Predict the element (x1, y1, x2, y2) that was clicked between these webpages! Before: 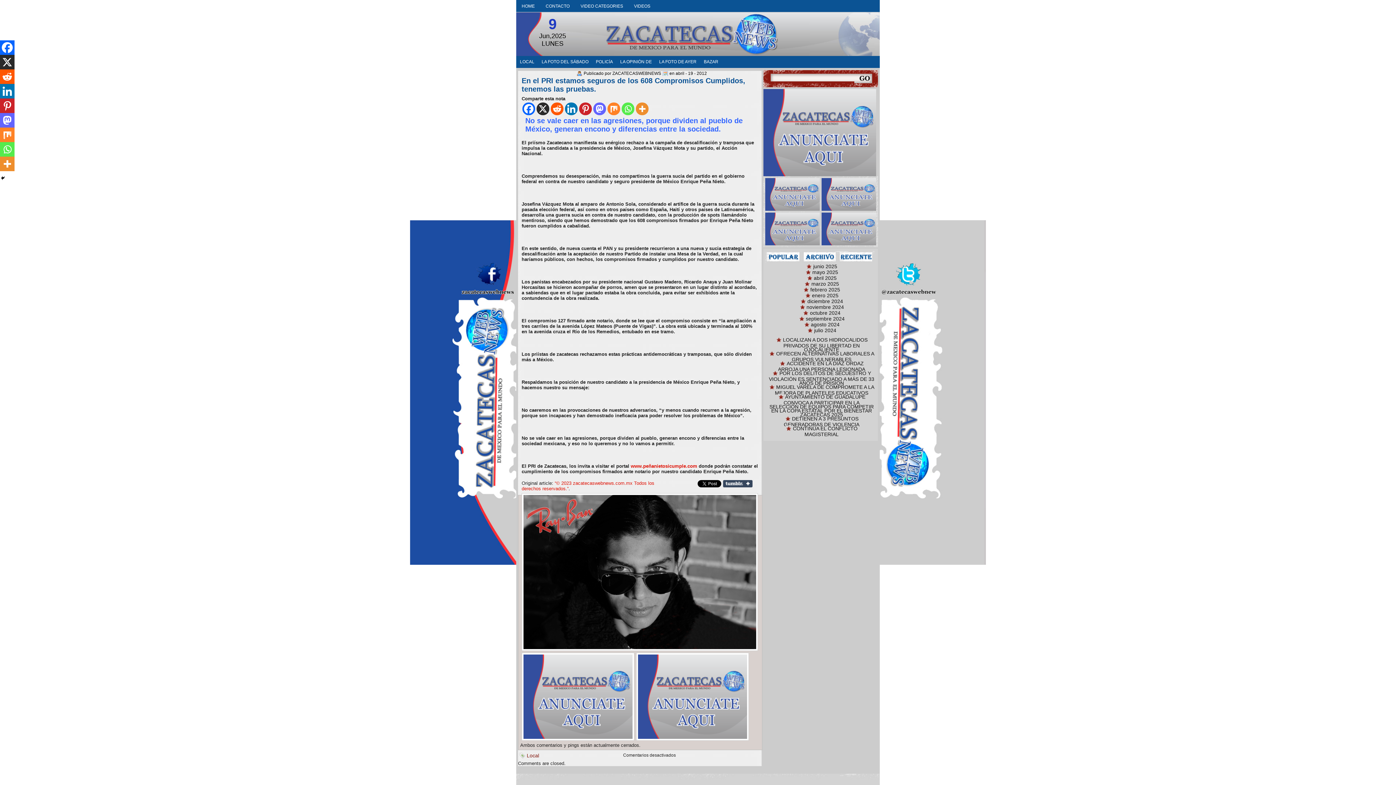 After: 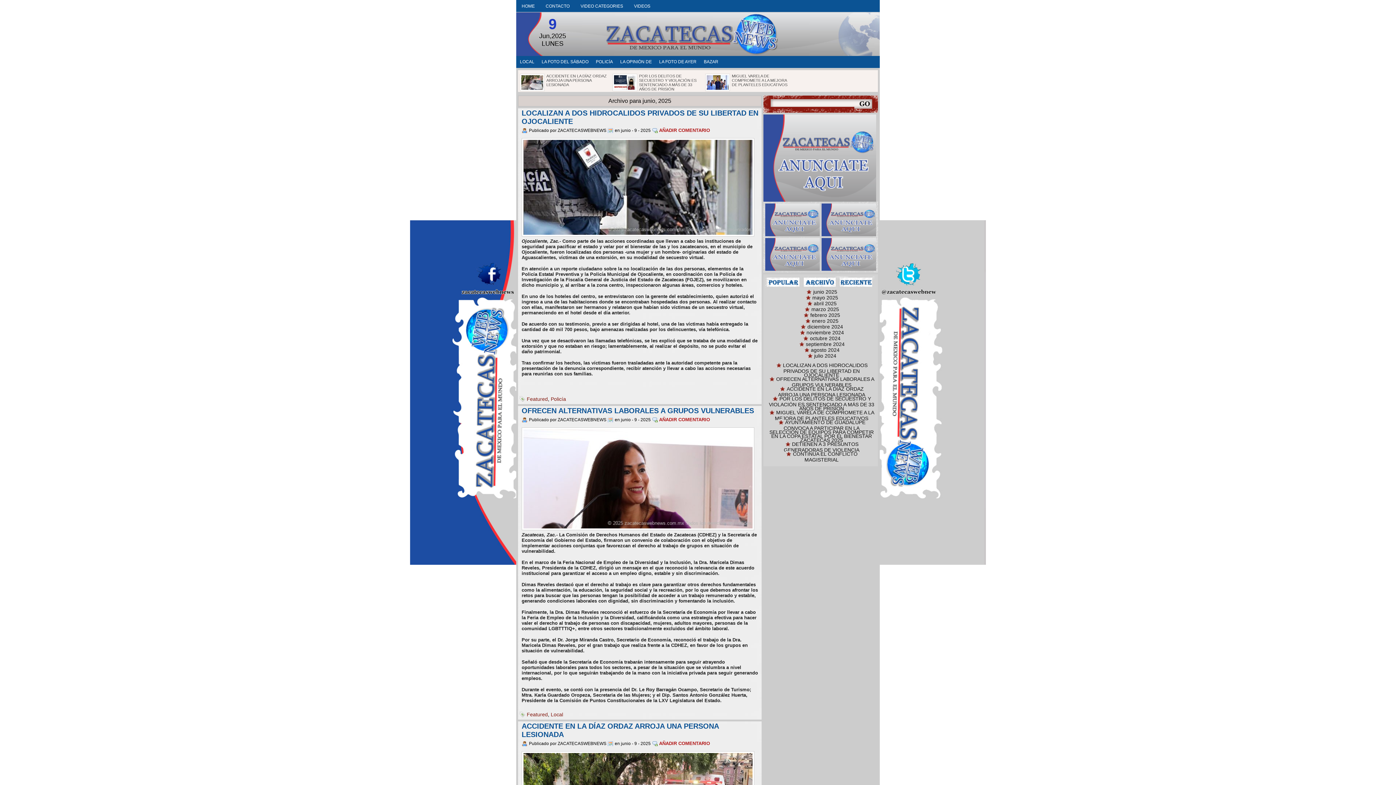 Action: bbox: (806, 263, 837, 269) label: junio 2025